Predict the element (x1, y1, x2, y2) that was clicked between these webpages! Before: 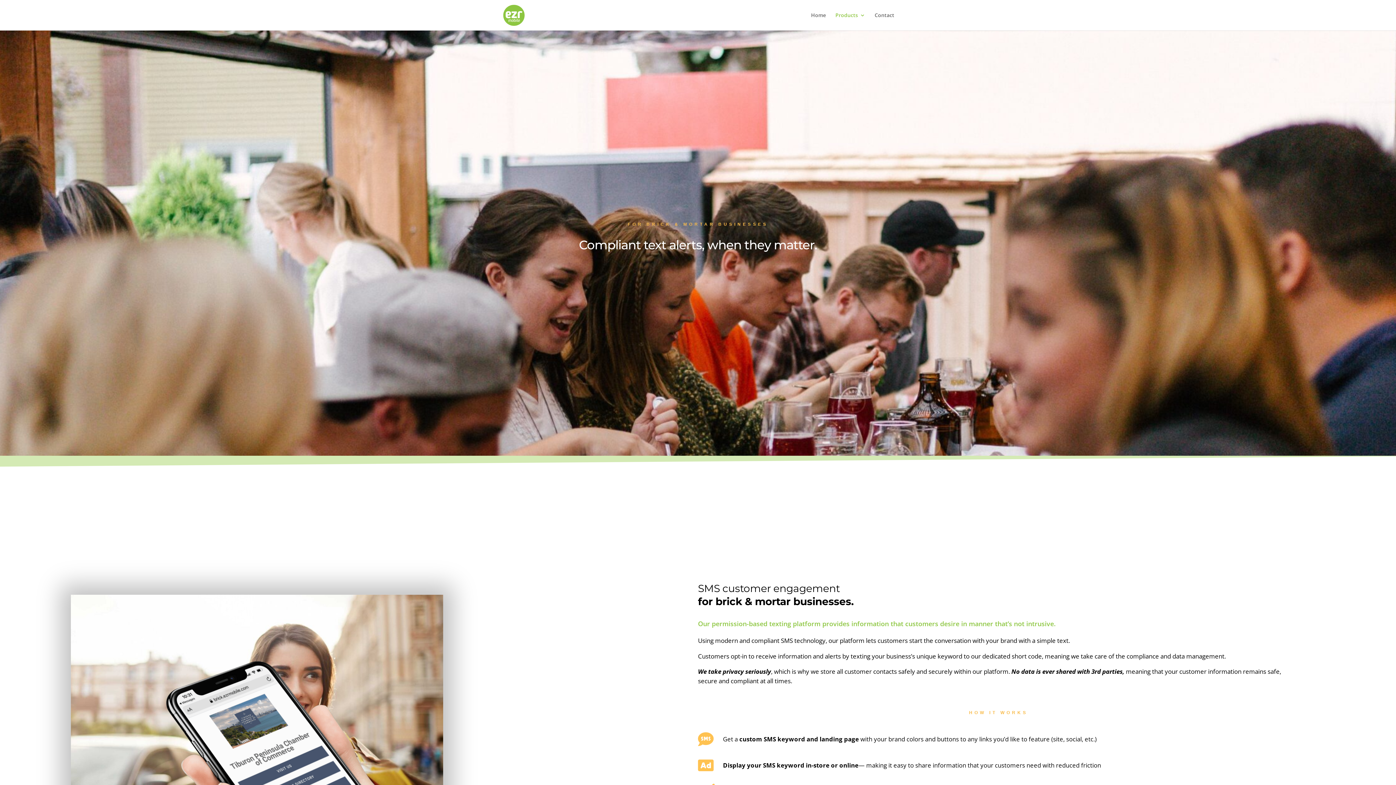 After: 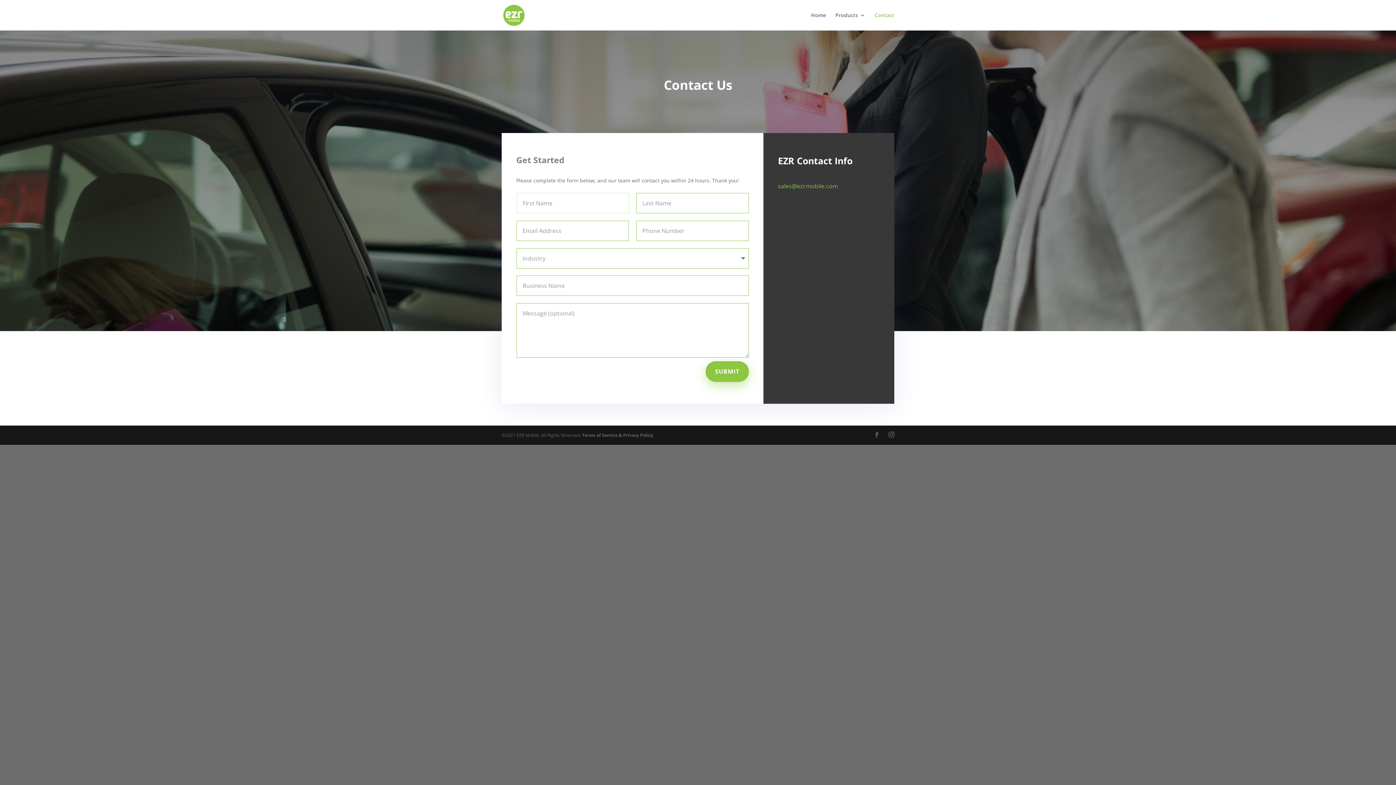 Action: bbox: (874, 12, 894, 30) label: Contact